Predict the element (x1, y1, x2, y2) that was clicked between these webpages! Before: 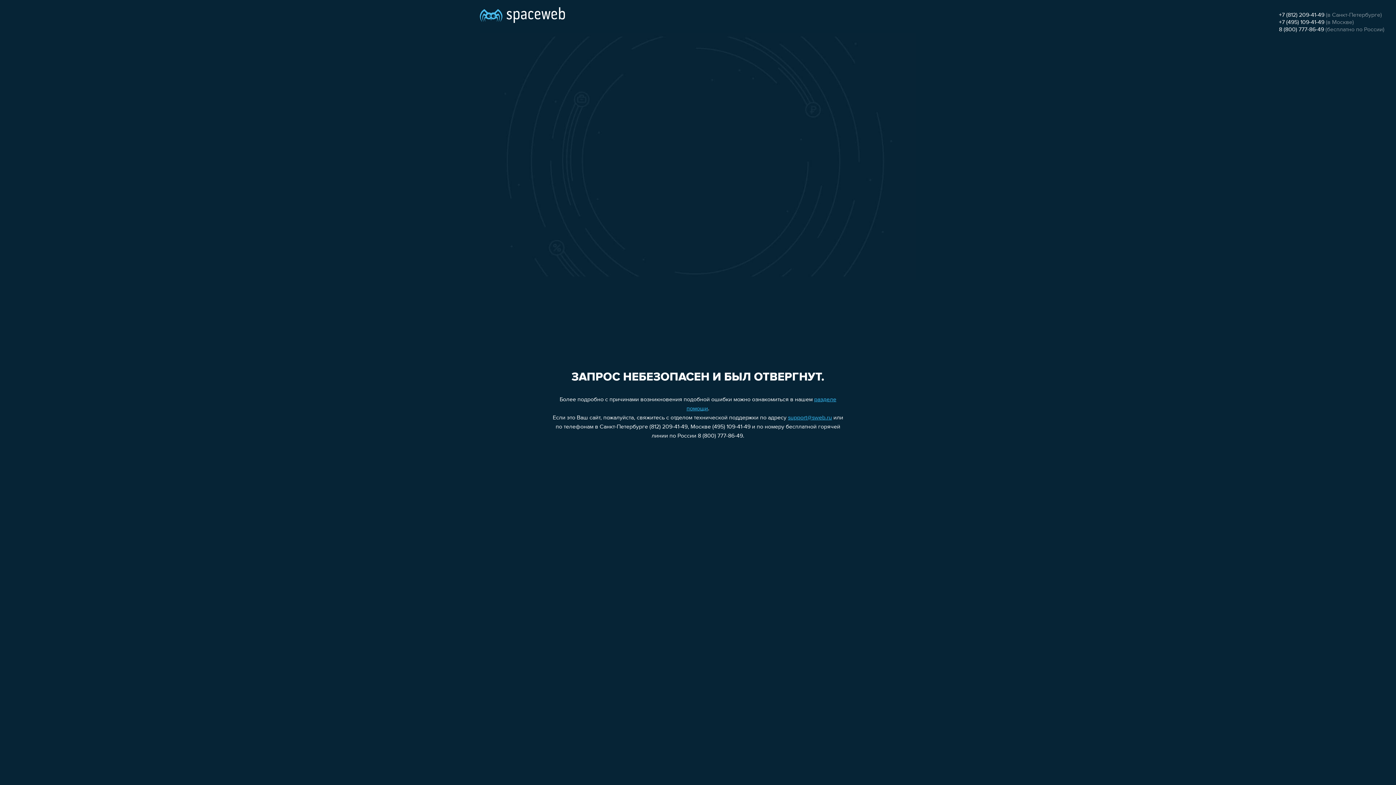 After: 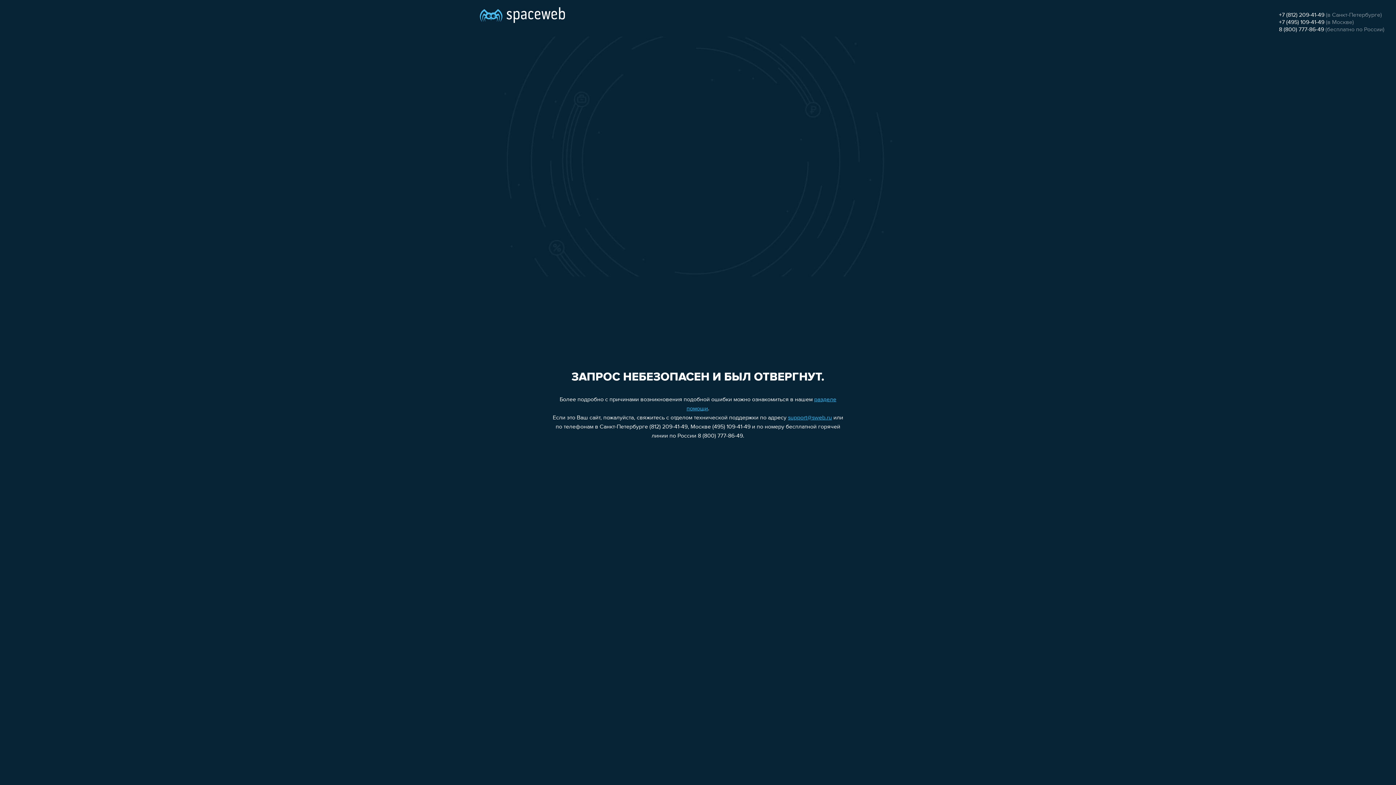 Action: label: support@sweb.ru bbox: (788, 415, 832, 421)